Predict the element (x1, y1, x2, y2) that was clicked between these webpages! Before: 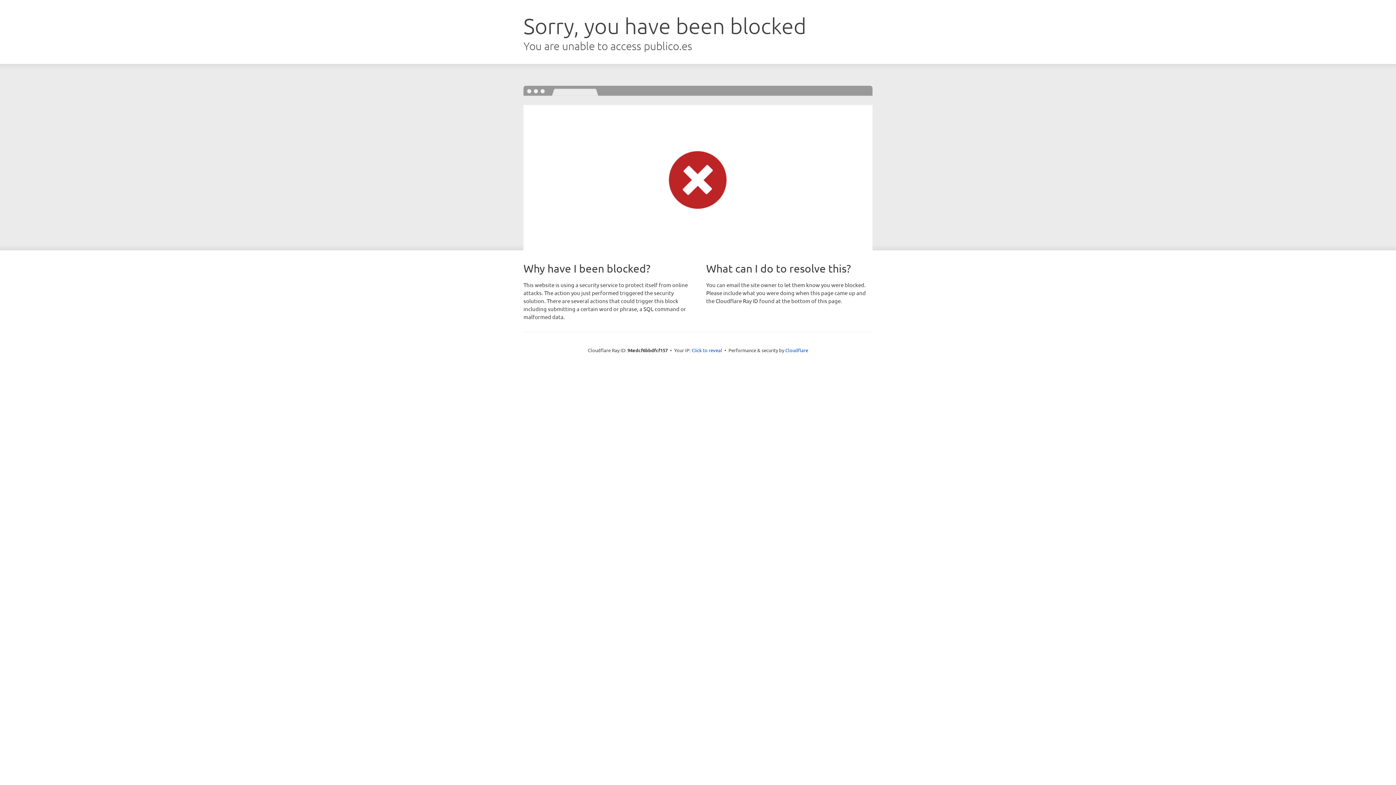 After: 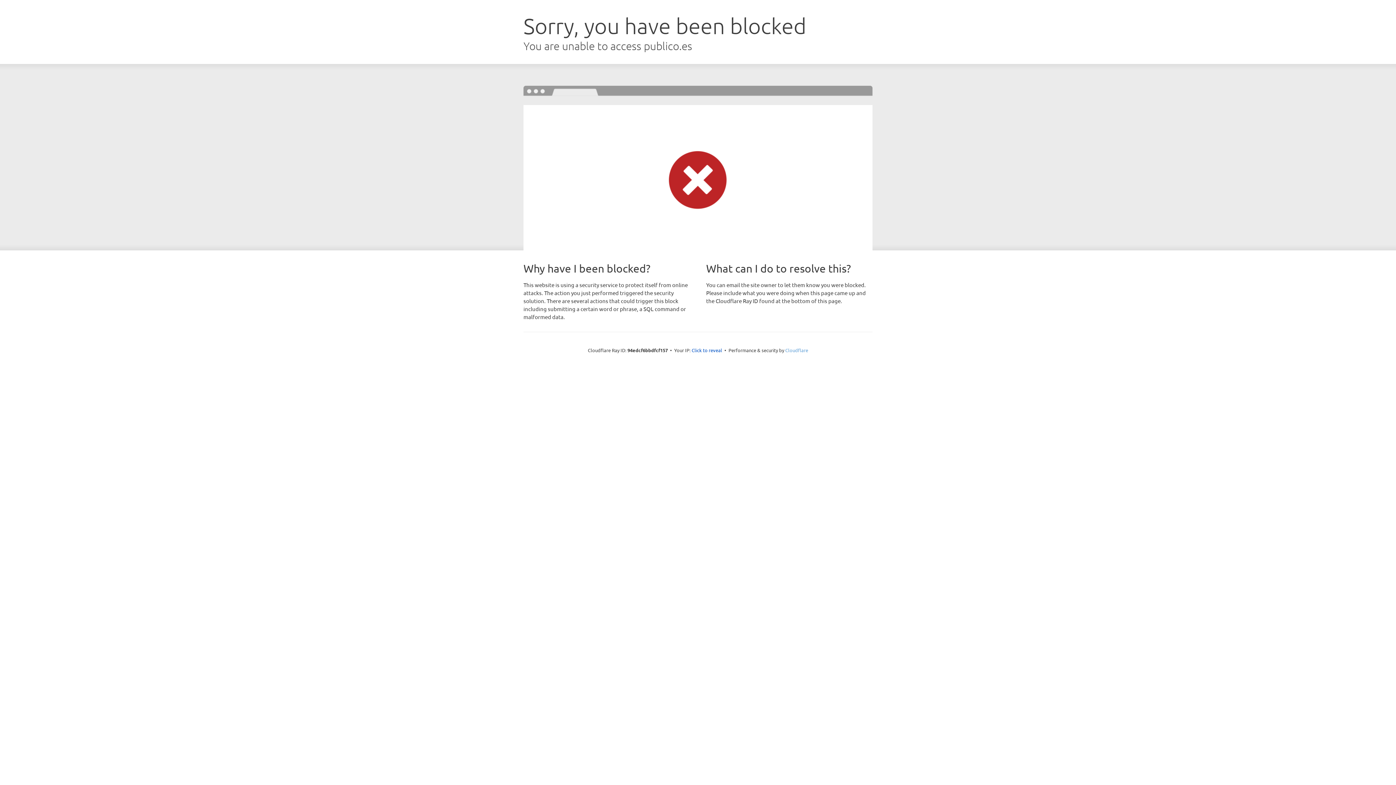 Action: bbox: (785, 347, 808, 353) label: Cloudflare